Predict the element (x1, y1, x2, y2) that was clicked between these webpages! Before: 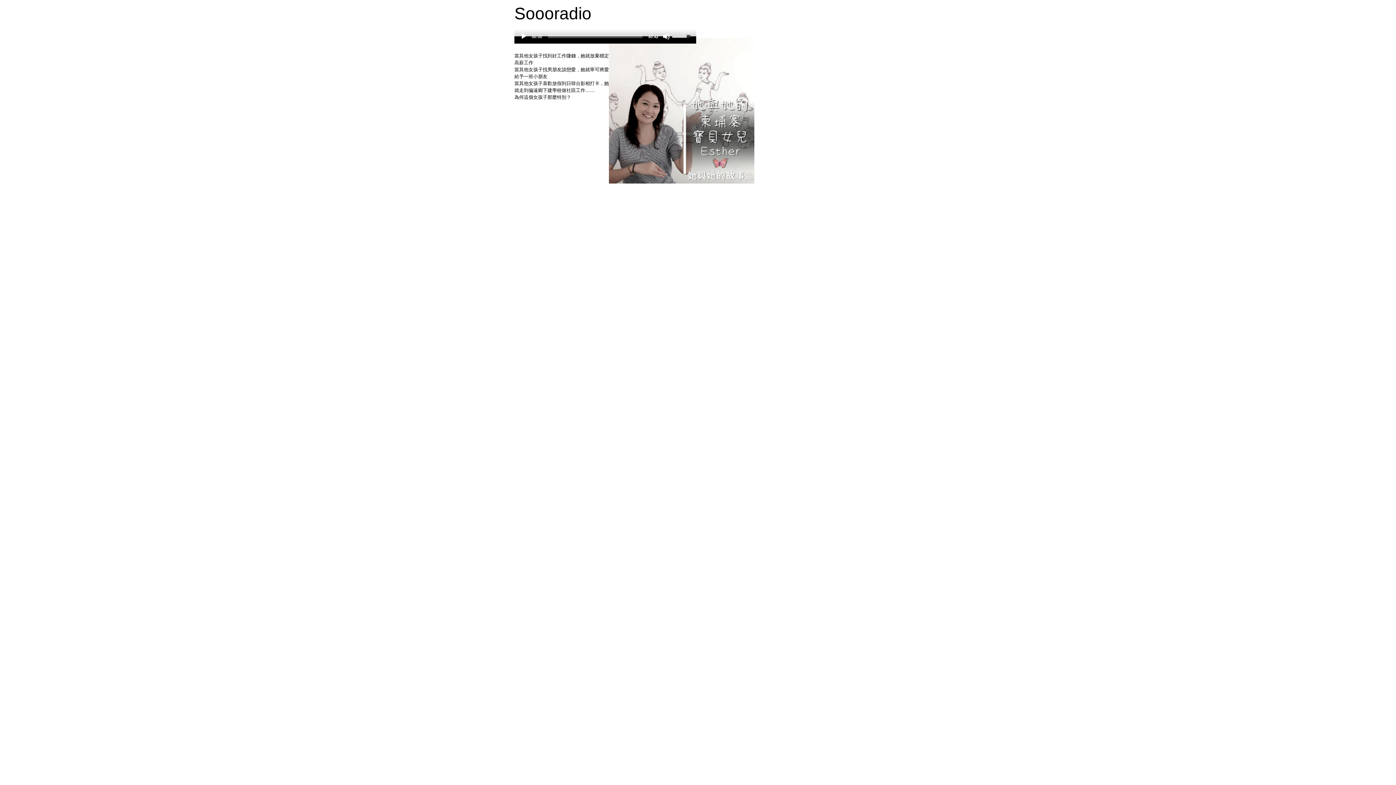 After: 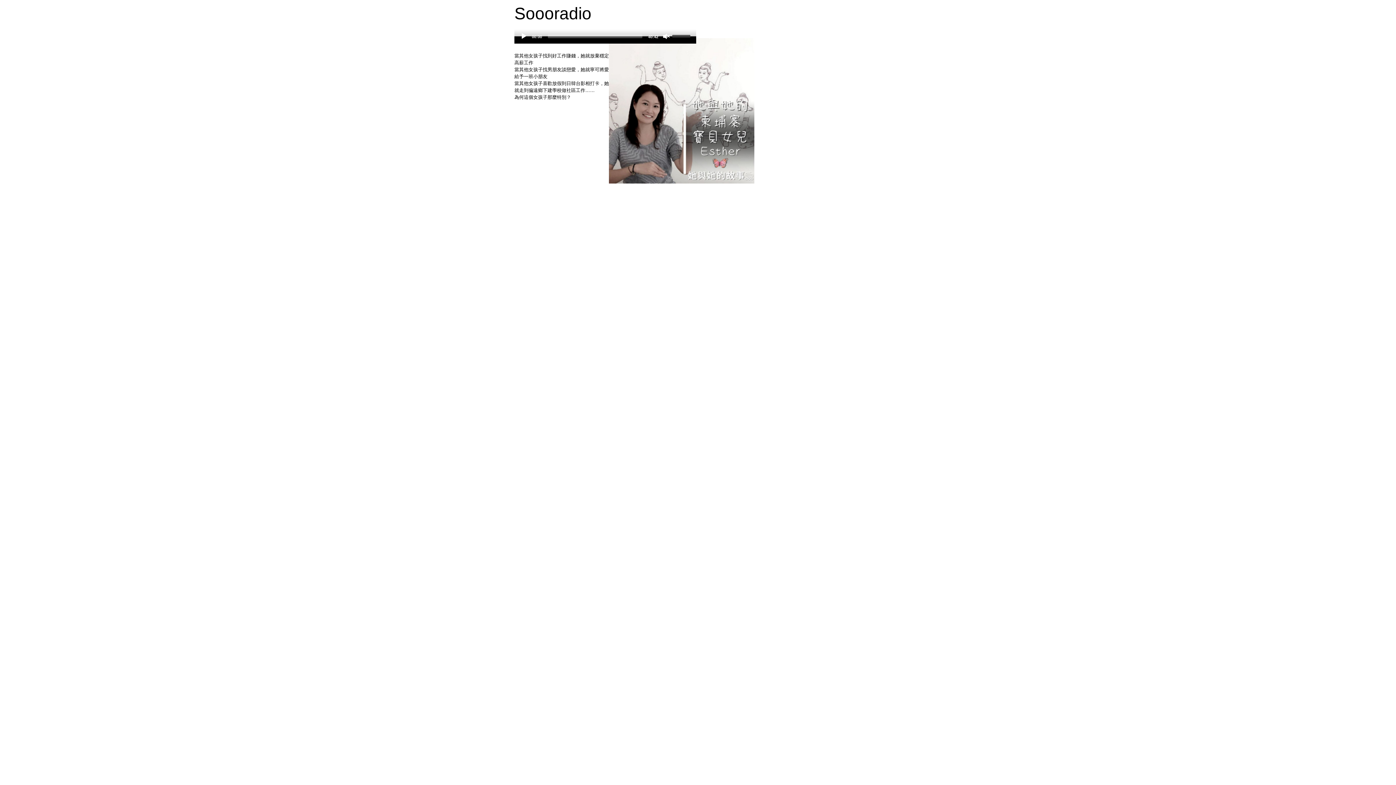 Action: bbox: (662, 32, 670, 39) label: Mute